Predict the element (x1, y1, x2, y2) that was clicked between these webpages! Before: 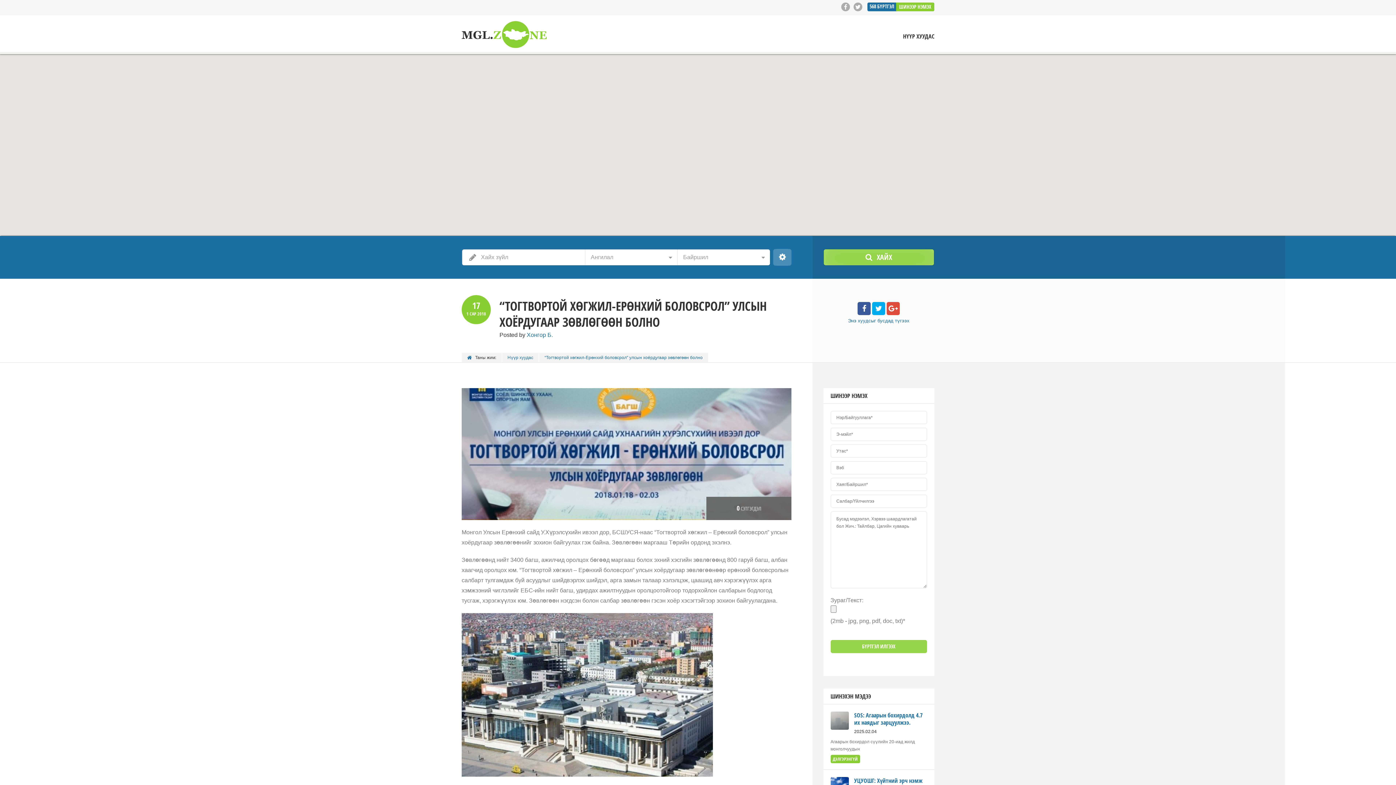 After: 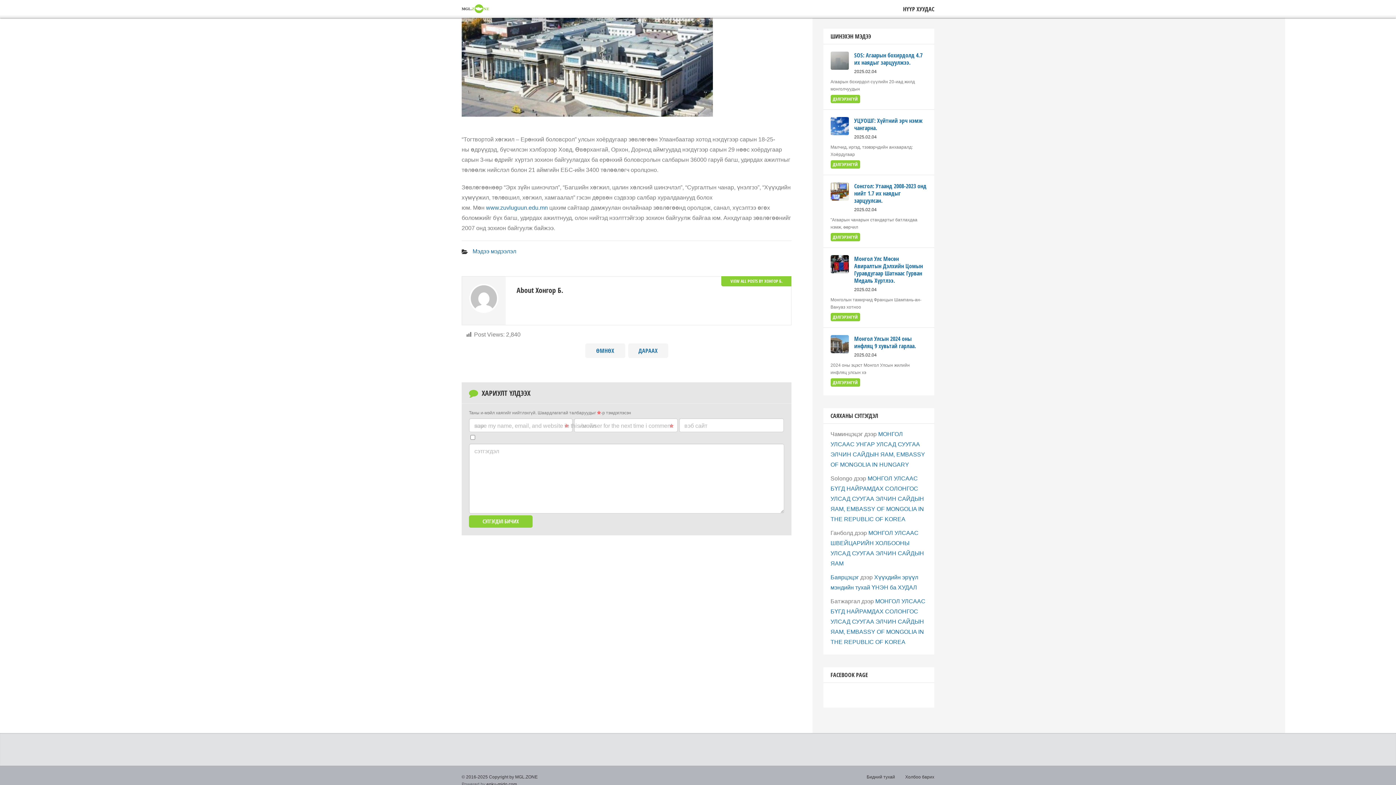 Action: label: 0 СЭТГЭГДЭЛ bbox: (736, 505, 761, 512)